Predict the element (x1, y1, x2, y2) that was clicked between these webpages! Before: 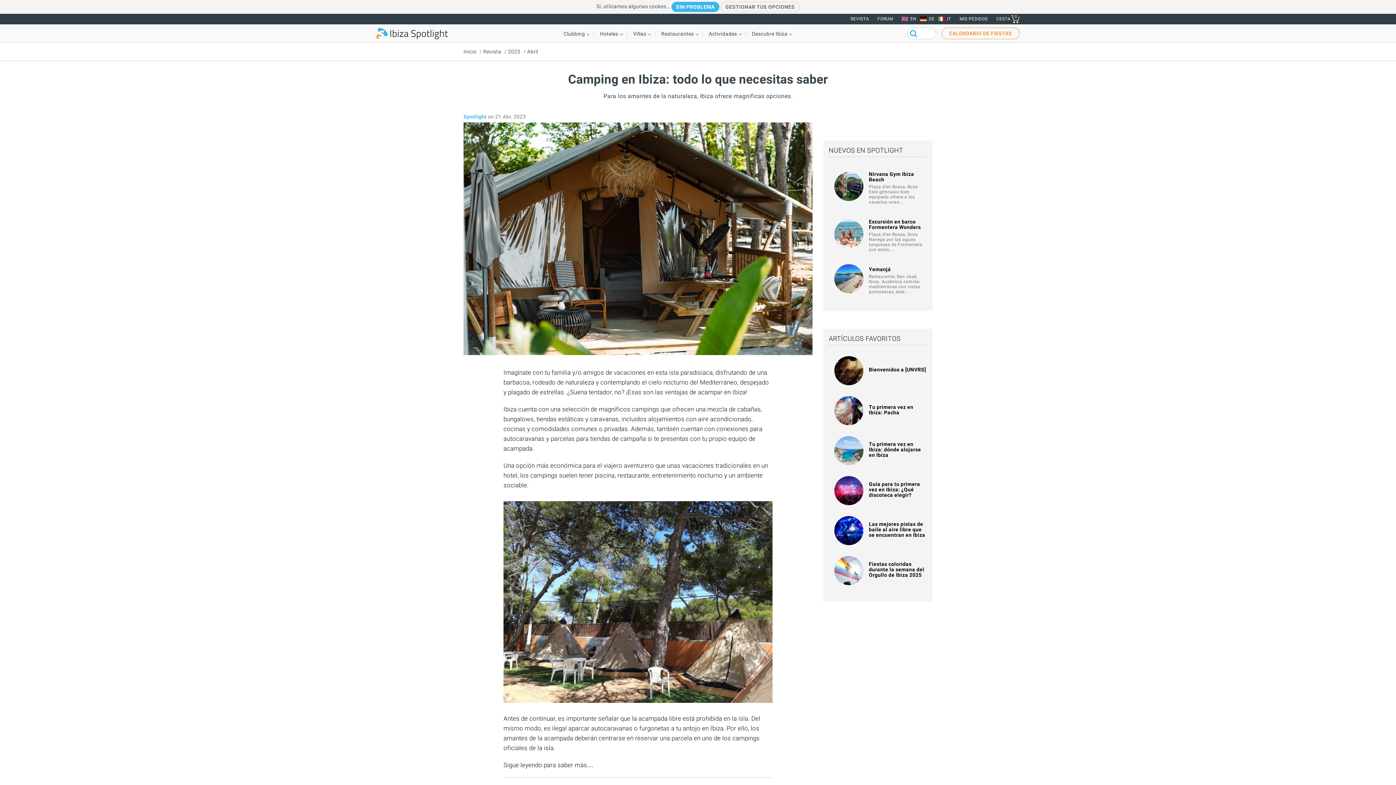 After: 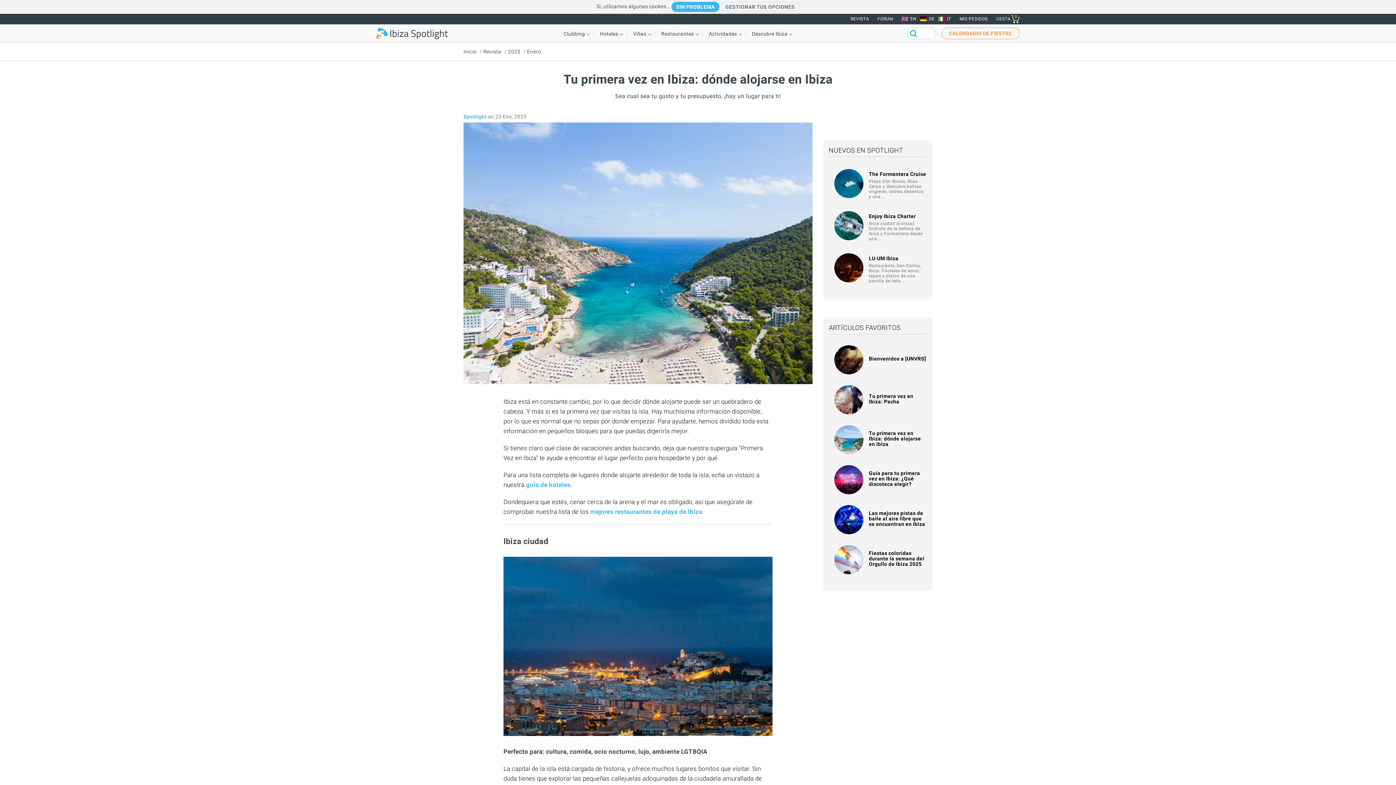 Action: label: Tu primera vez en Ibiza: dónde alojarse en Ibiza bbox: (869, 441, 921, 458)